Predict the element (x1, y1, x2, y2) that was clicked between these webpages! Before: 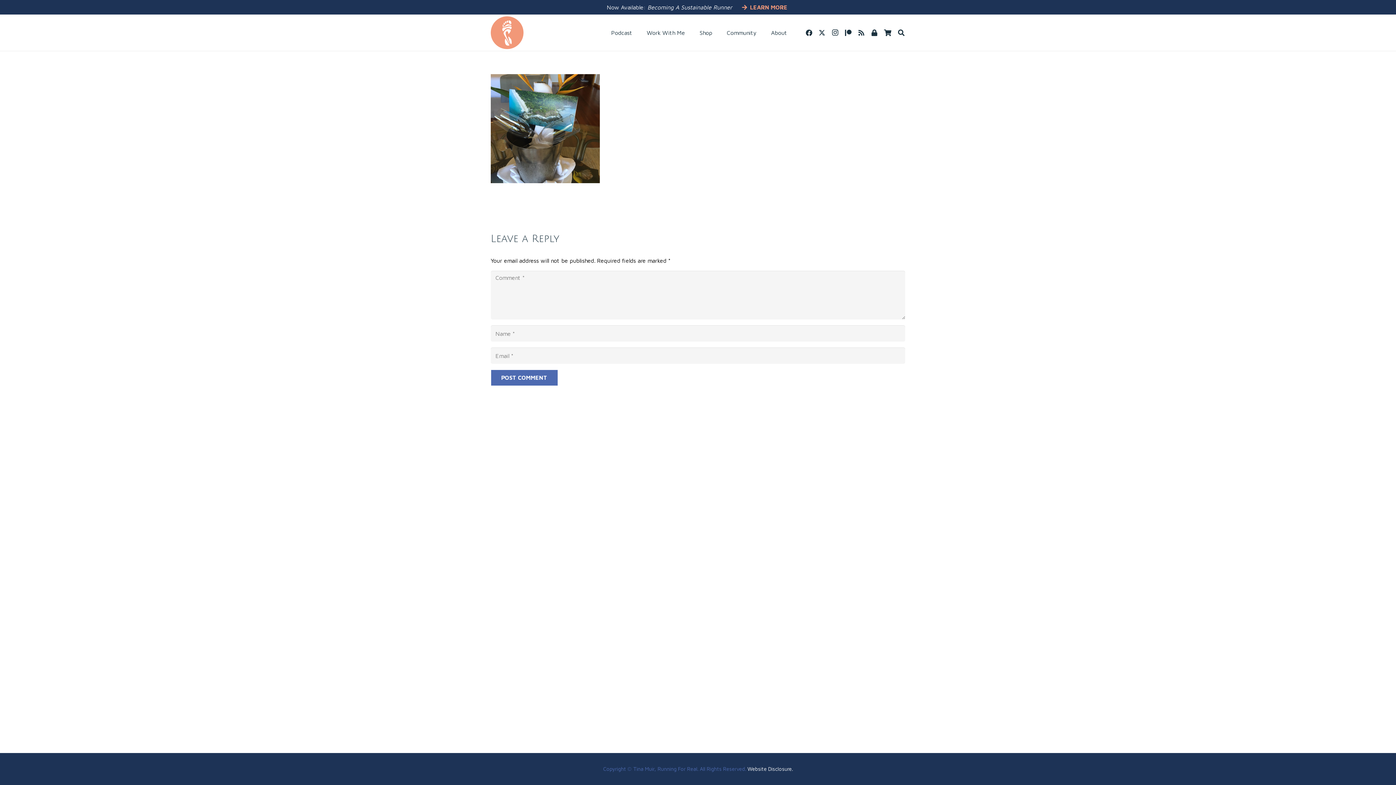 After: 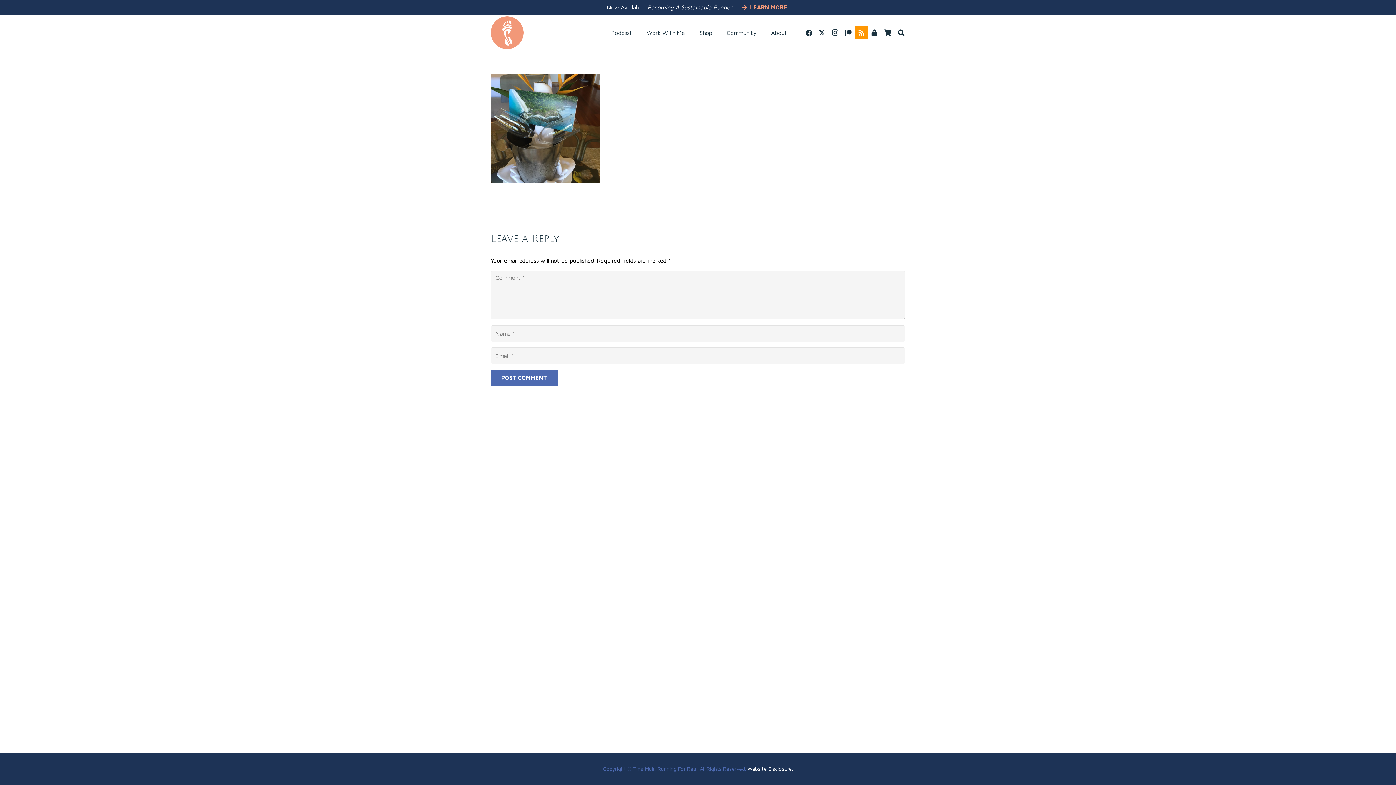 Action: label: RSS bbox: (855, 26, 868, 39)